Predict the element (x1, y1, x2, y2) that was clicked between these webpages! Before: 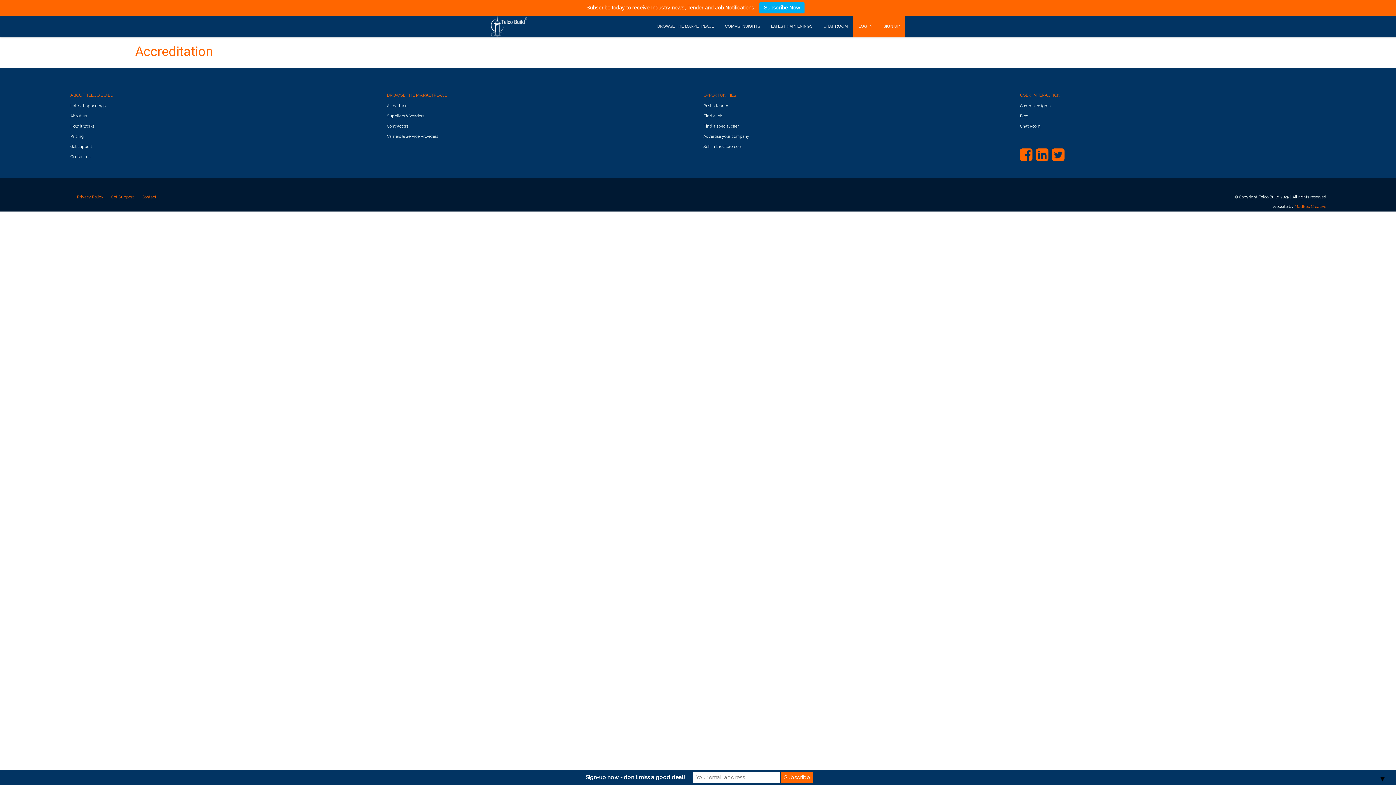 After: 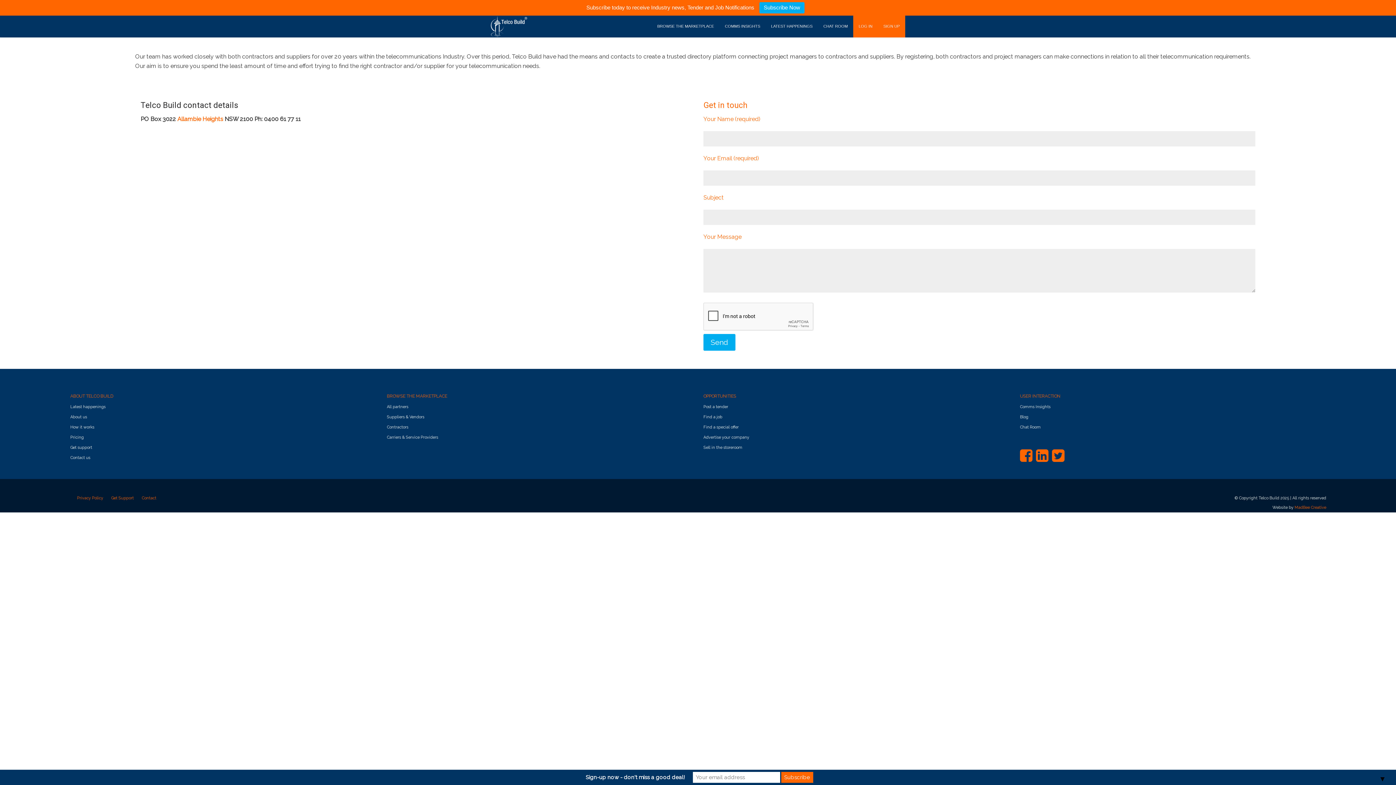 Action: label: About us bbox: (70, 113, 87, 118)